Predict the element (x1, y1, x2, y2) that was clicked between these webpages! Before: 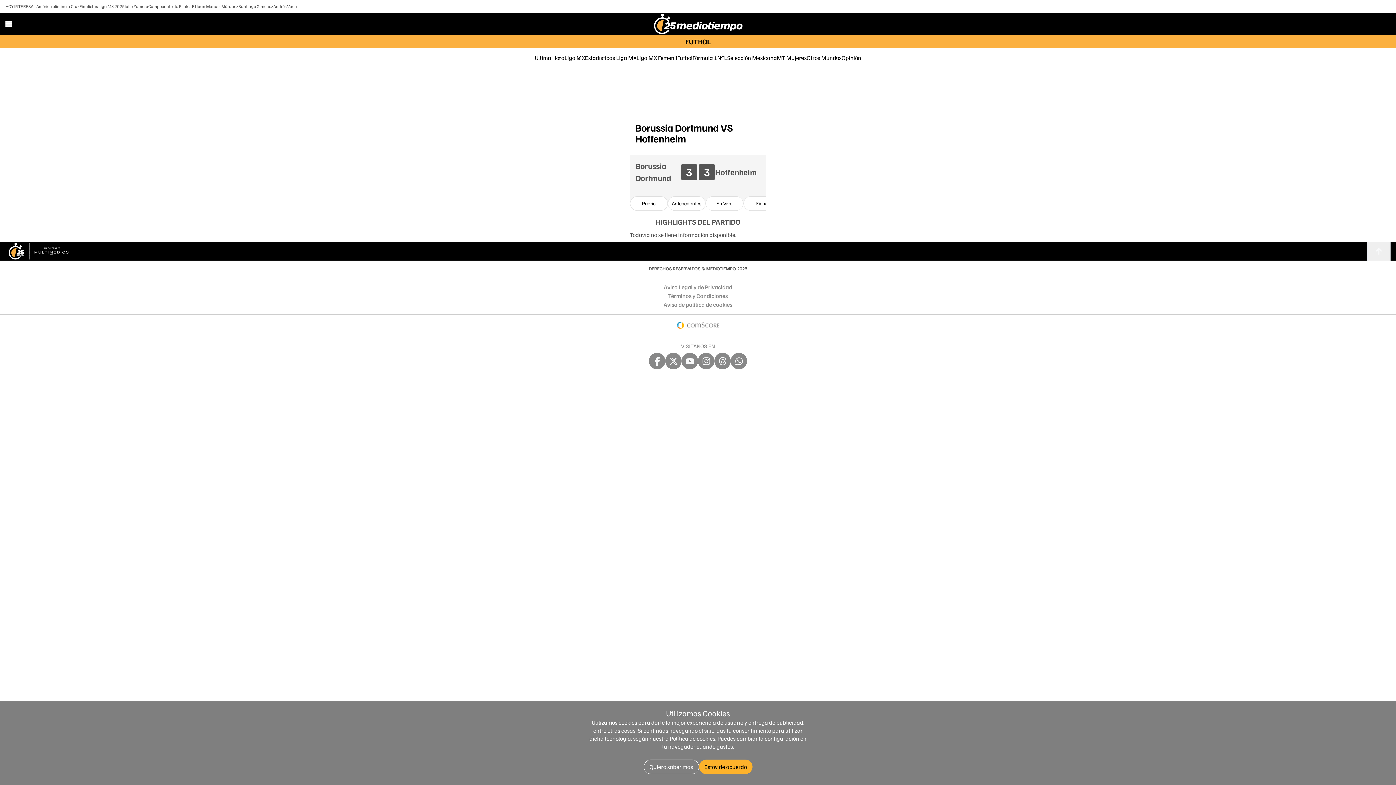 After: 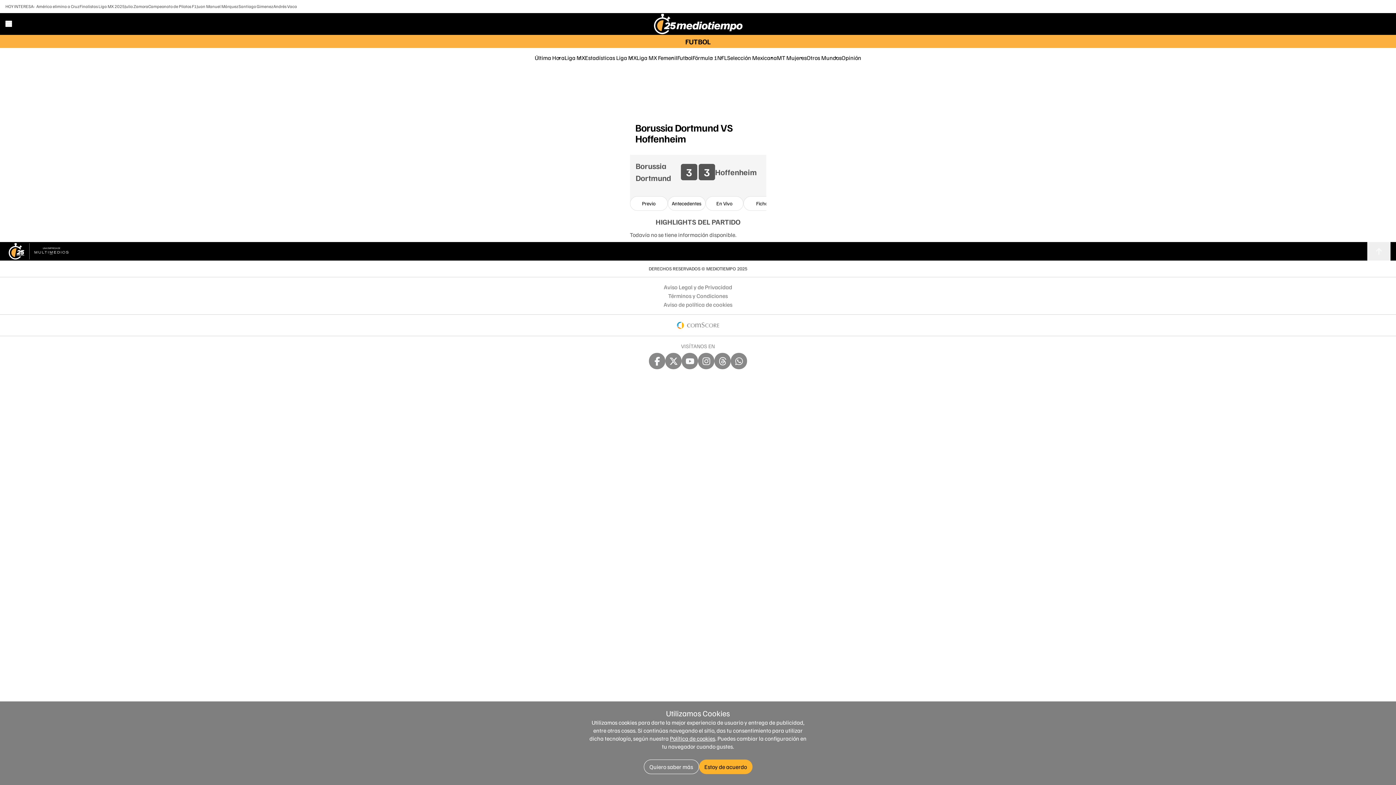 Action: label: Términos y Condiciones bbox: (668, 292, 728, 299)